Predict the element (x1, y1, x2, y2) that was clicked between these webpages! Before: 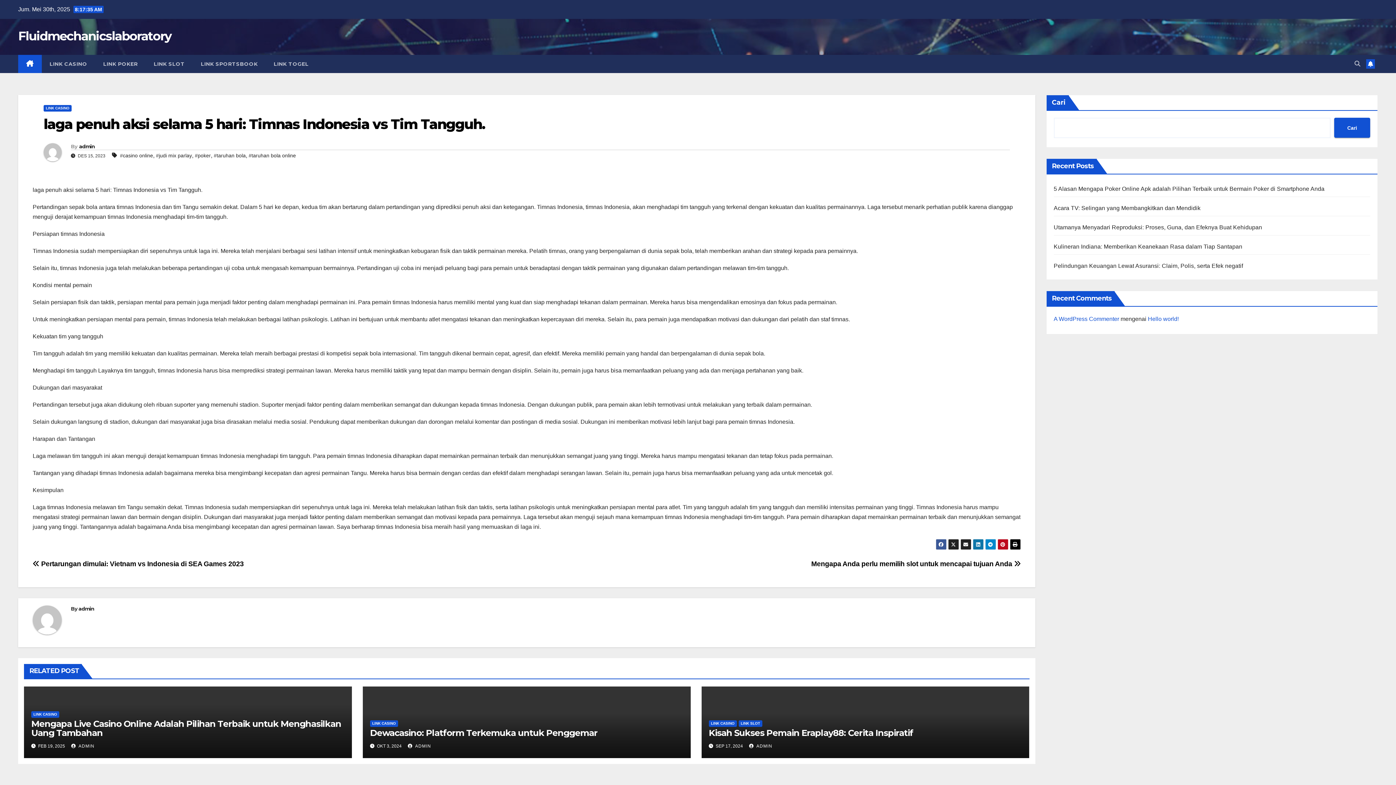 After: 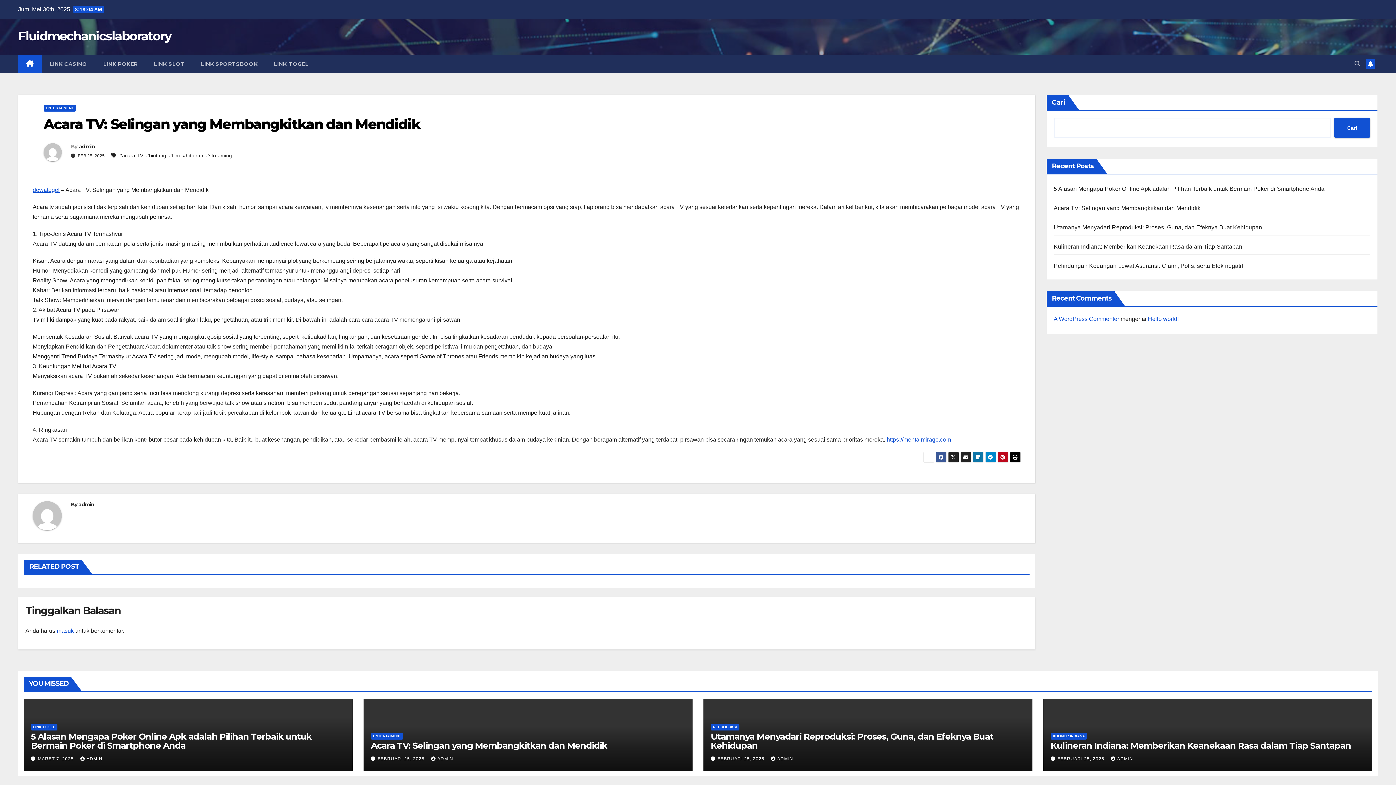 Action: label: Acara TV: Selingan yang Membangkitkan dan Mendidik bbox: (1054, 205, 1200, 211)